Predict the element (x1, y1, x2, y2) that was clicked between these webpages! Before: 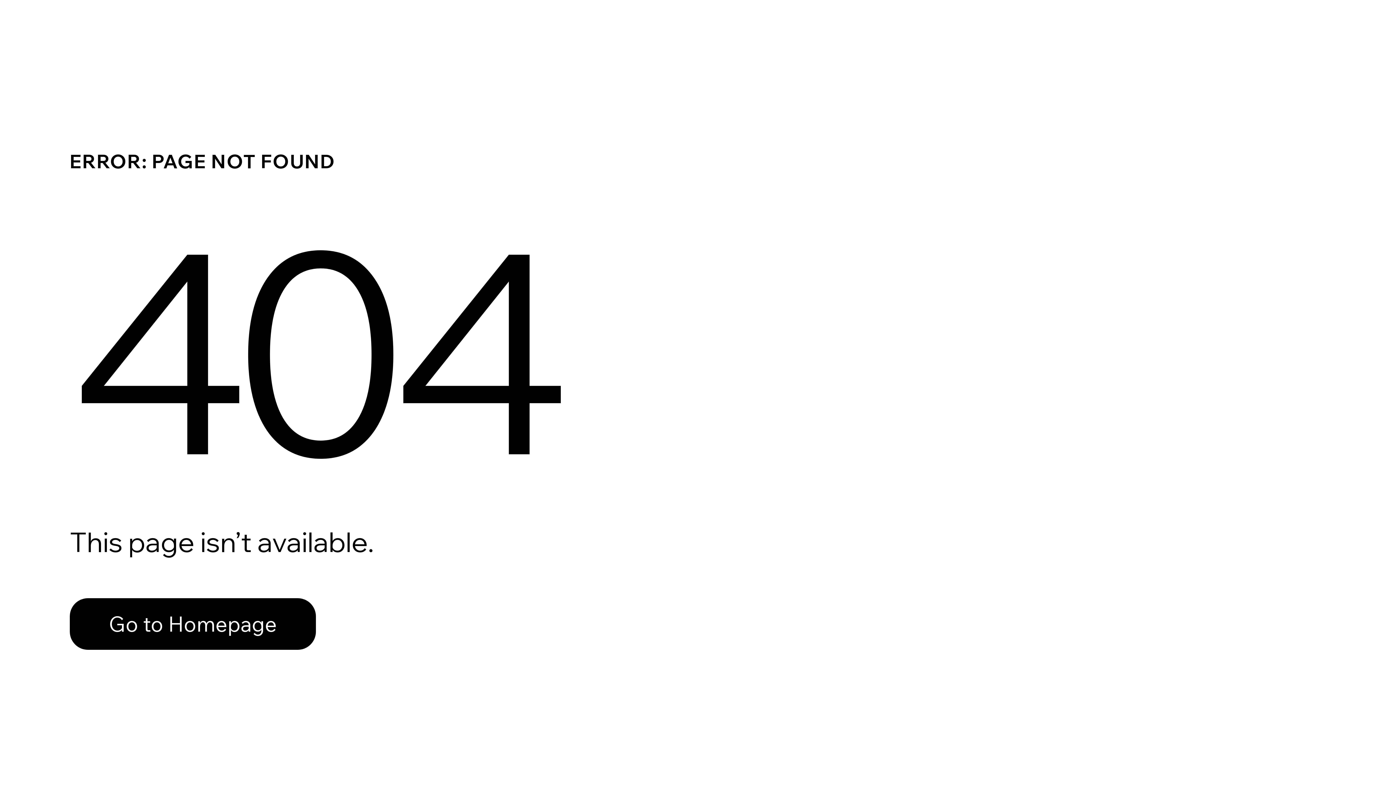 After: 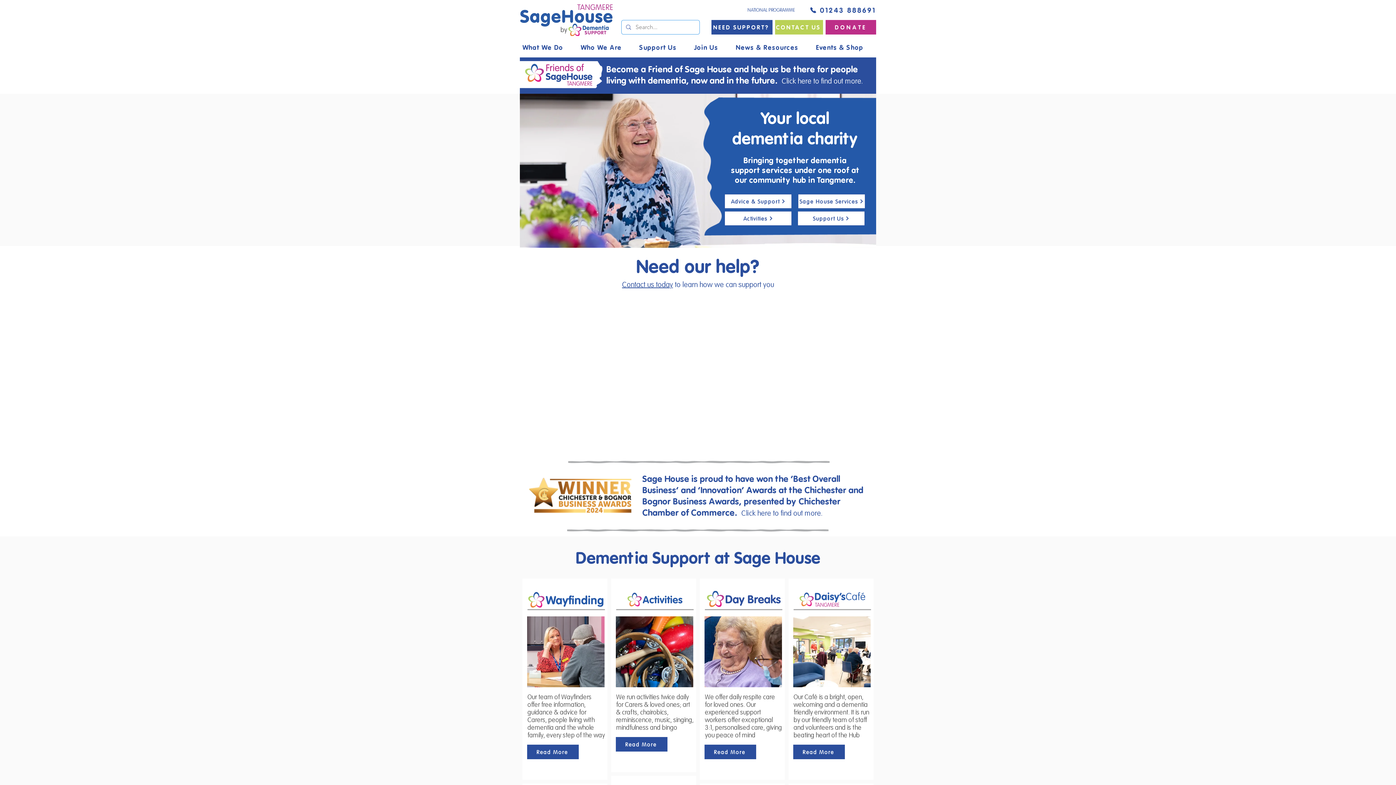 Action: label: Go to Homepage bbox: (69, 598, 316, 650)